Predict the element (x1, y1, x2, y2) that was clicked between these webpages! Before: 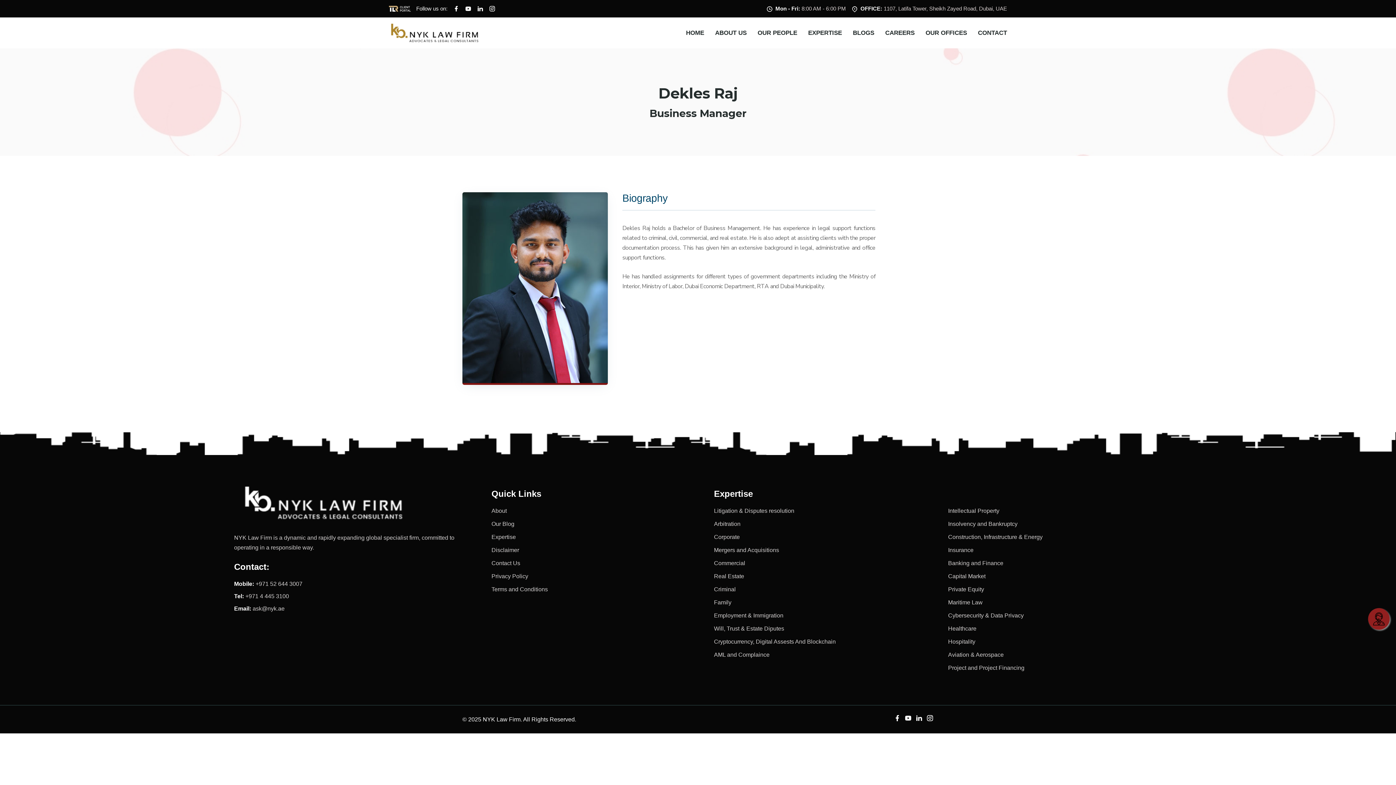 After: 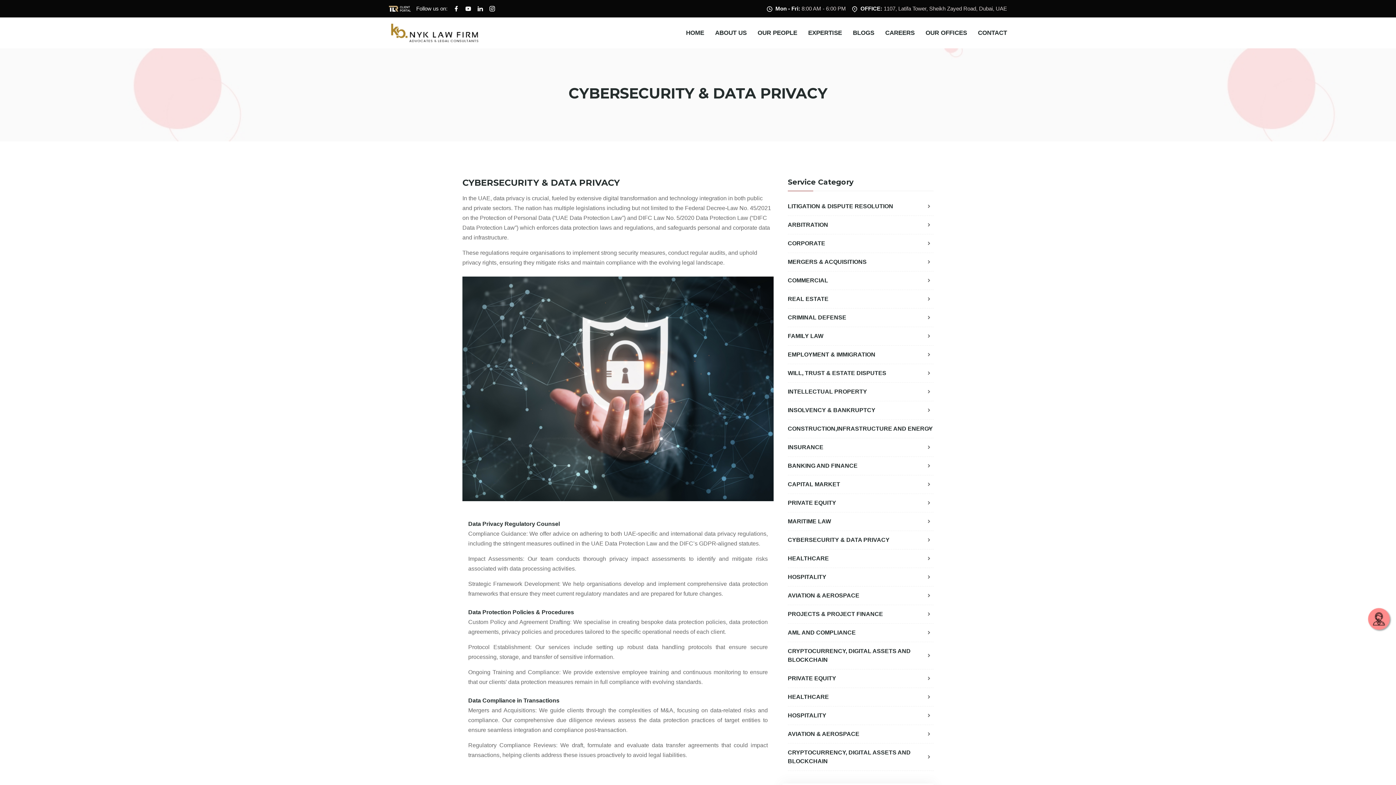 Action: label: Cybersecurity & Data Privacy bbox: (948, 611, 1023, 620)